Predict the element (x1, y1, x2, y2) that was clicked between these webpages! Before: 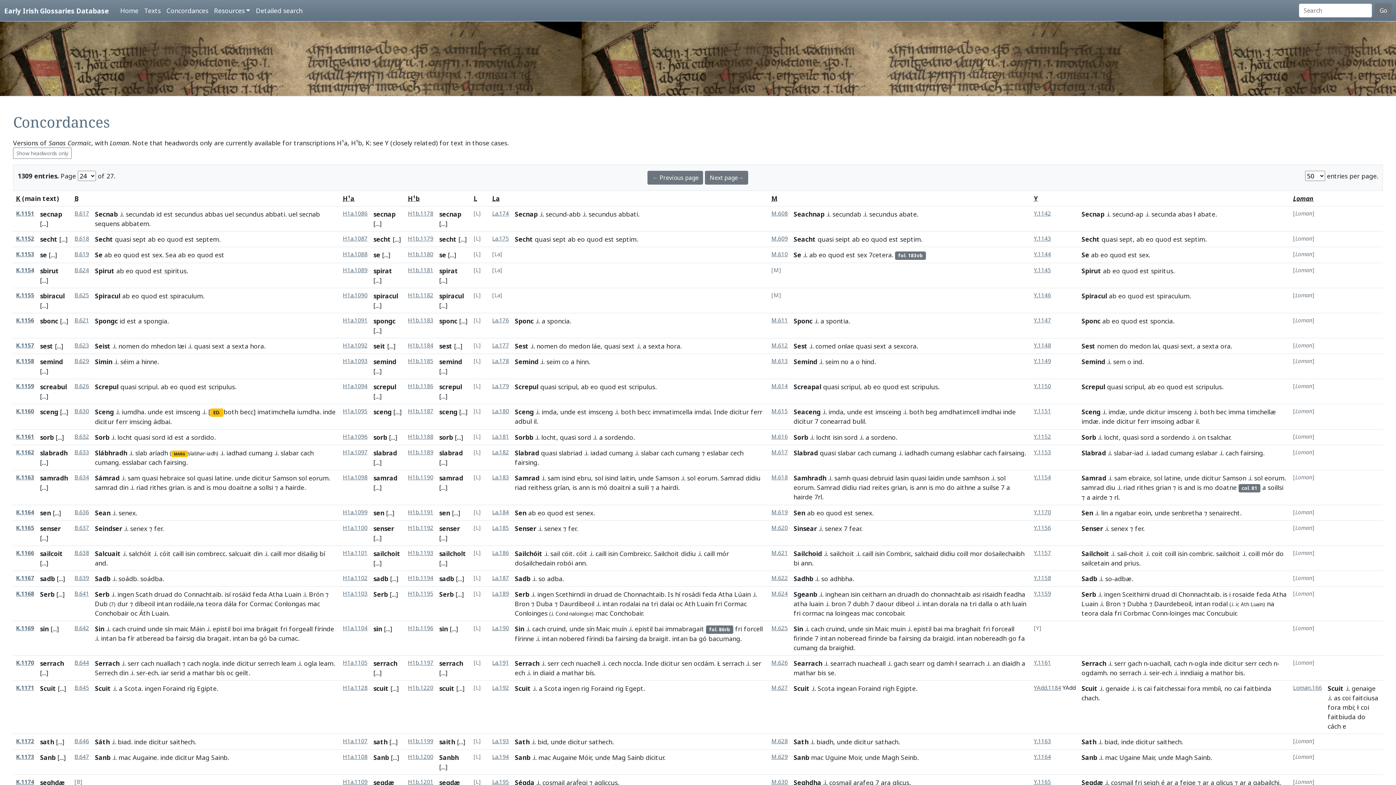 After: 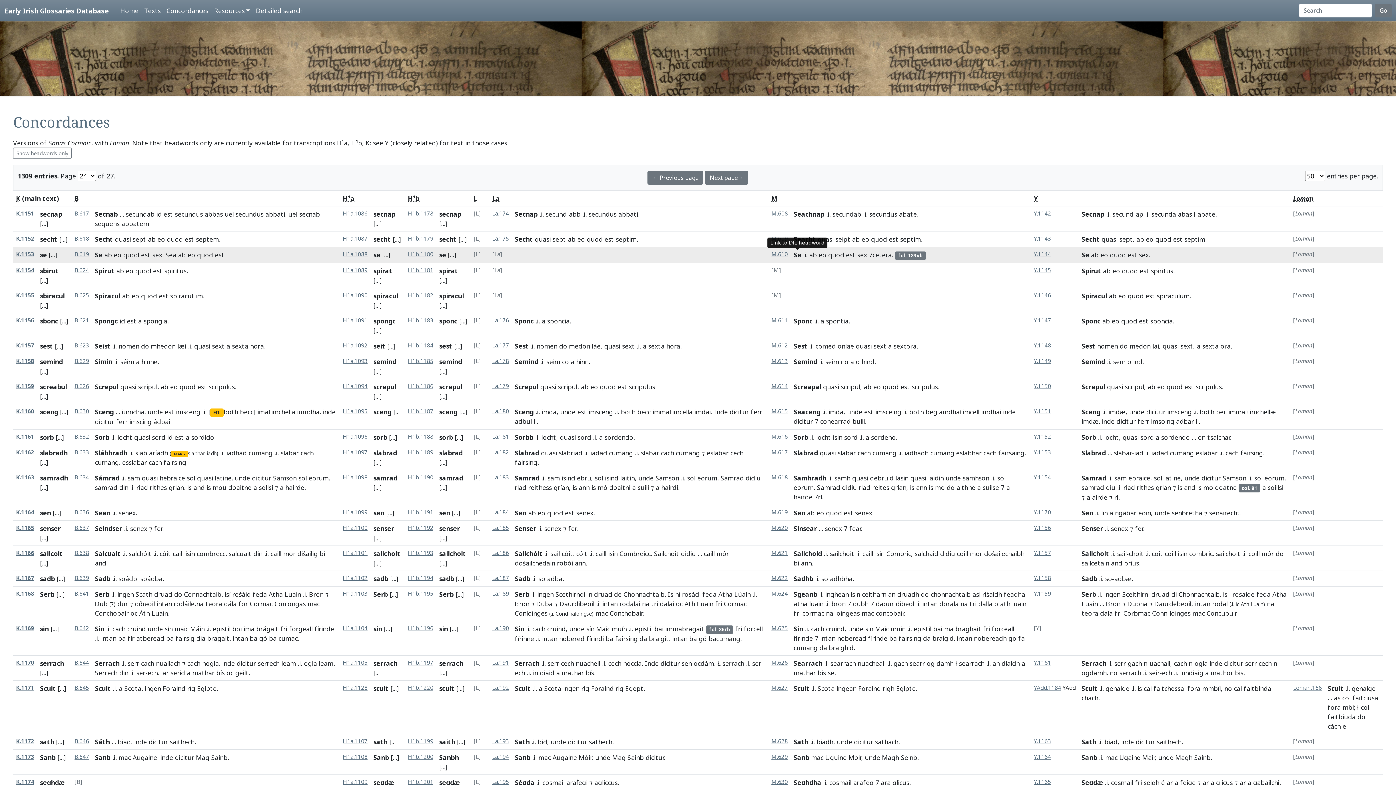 Action: label: Se bbox: (793, 250, 801, 259)